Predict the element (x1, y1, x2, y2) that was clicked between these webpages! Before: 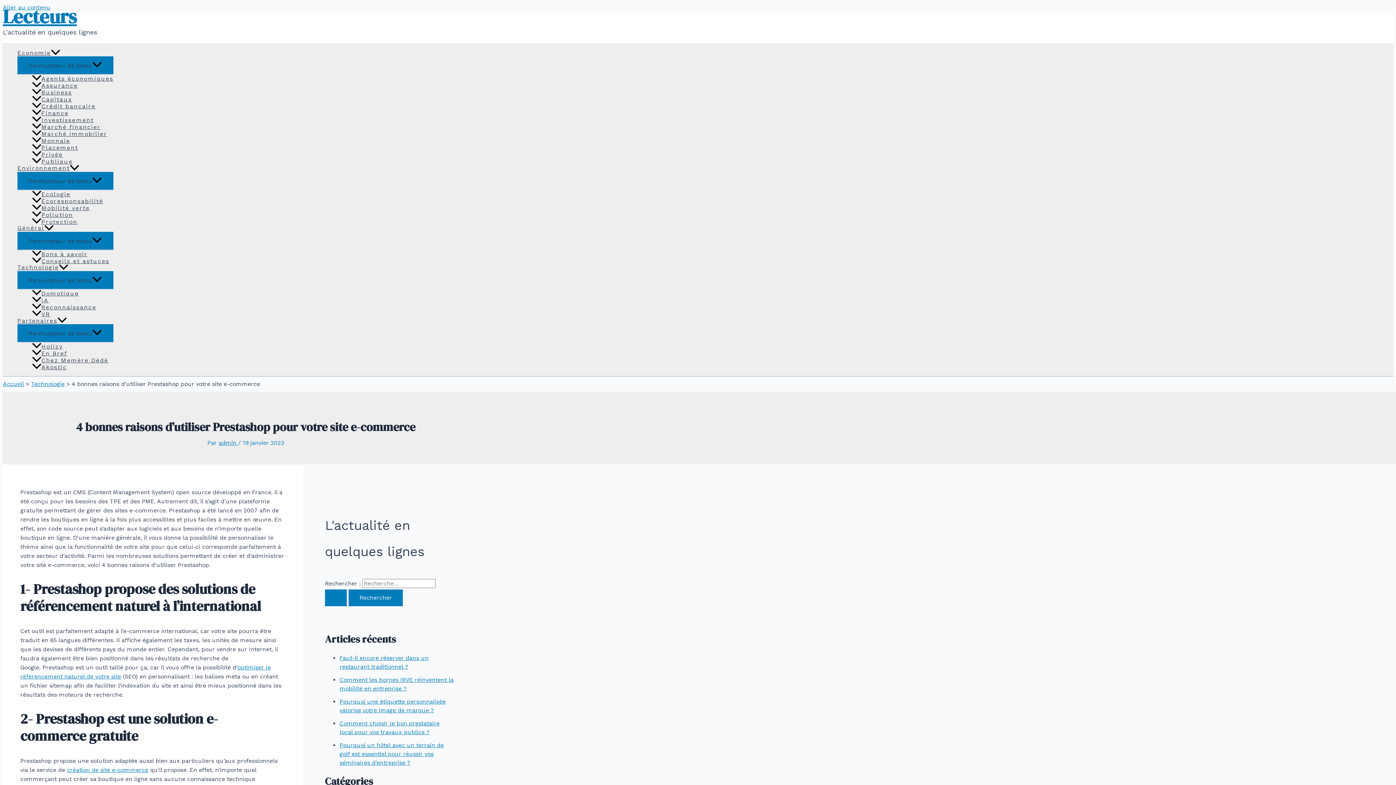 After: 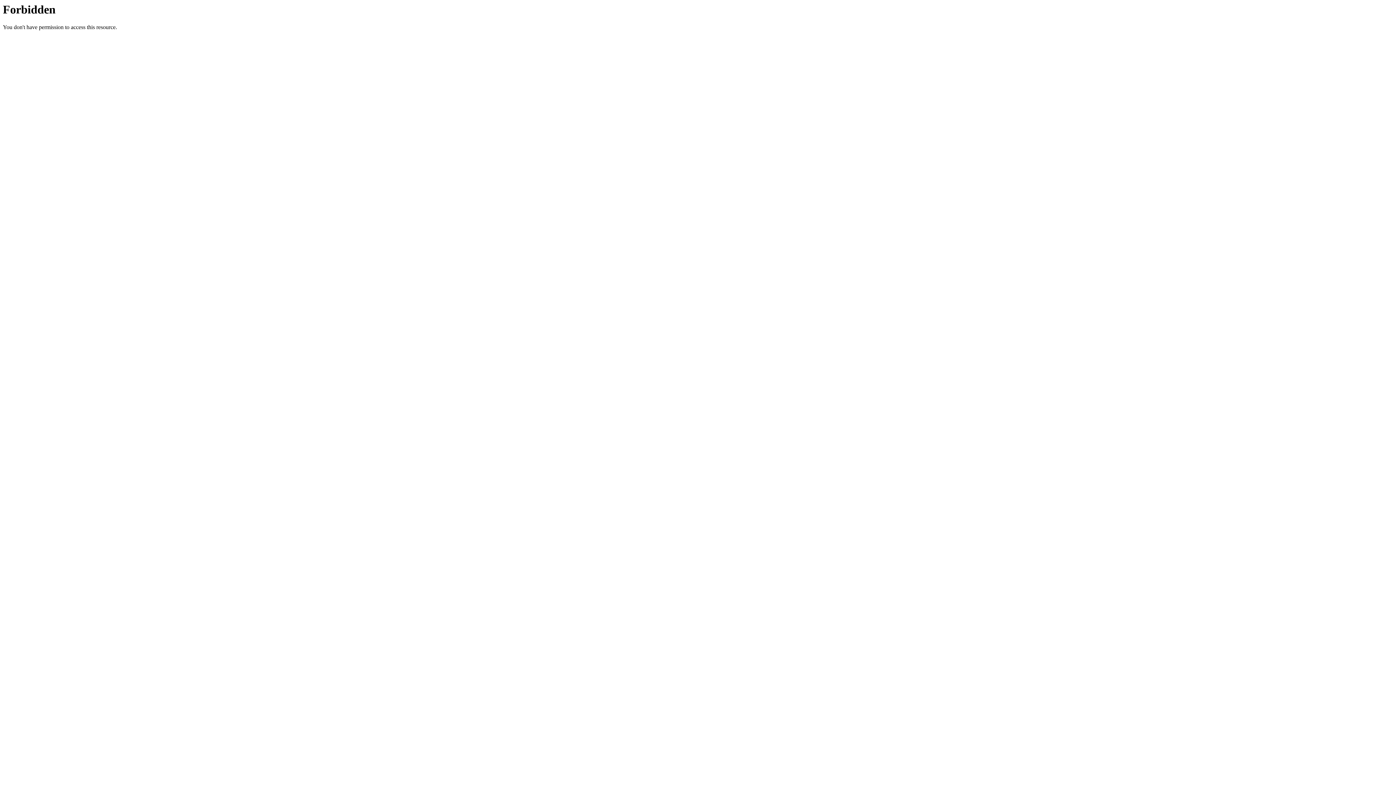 Action: label: Finance bbox: (32, 109, 113, 116)